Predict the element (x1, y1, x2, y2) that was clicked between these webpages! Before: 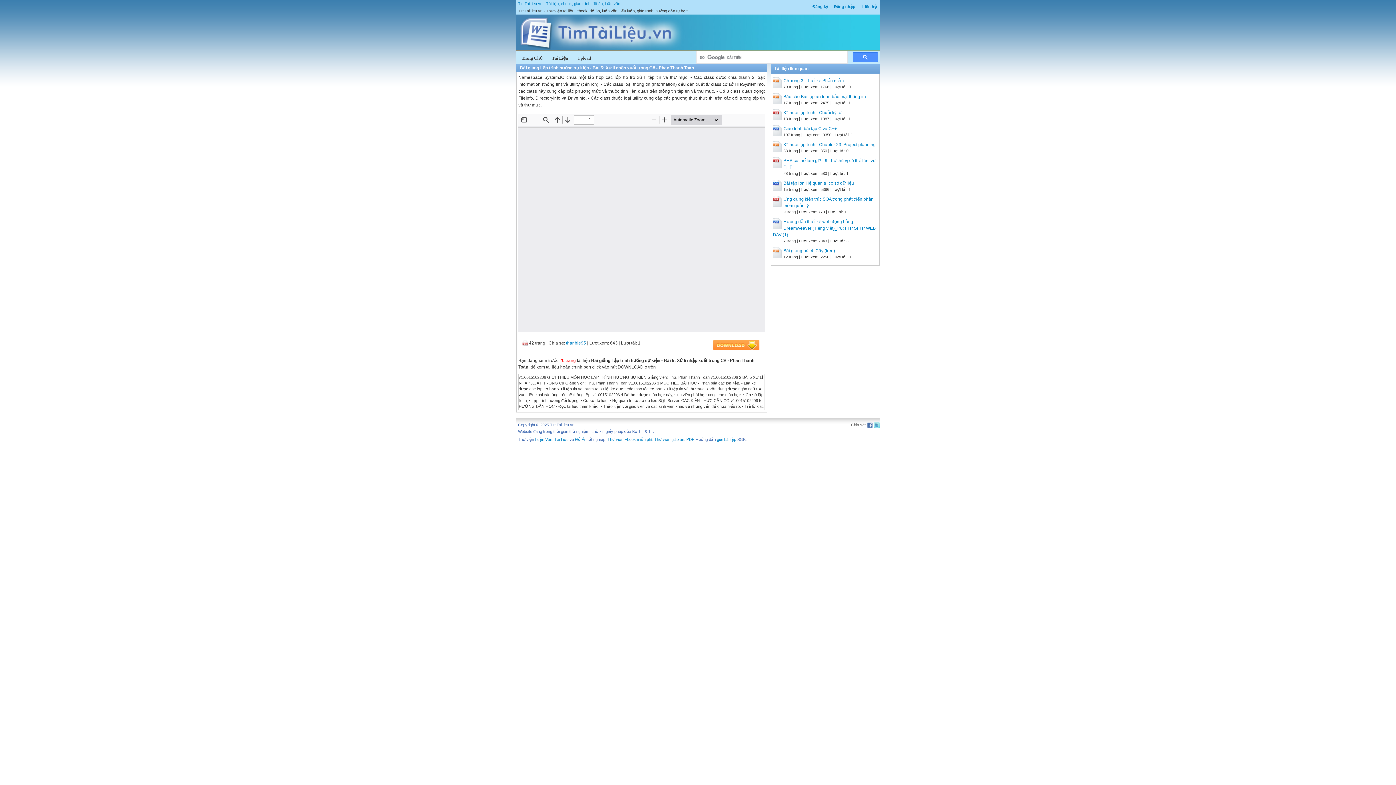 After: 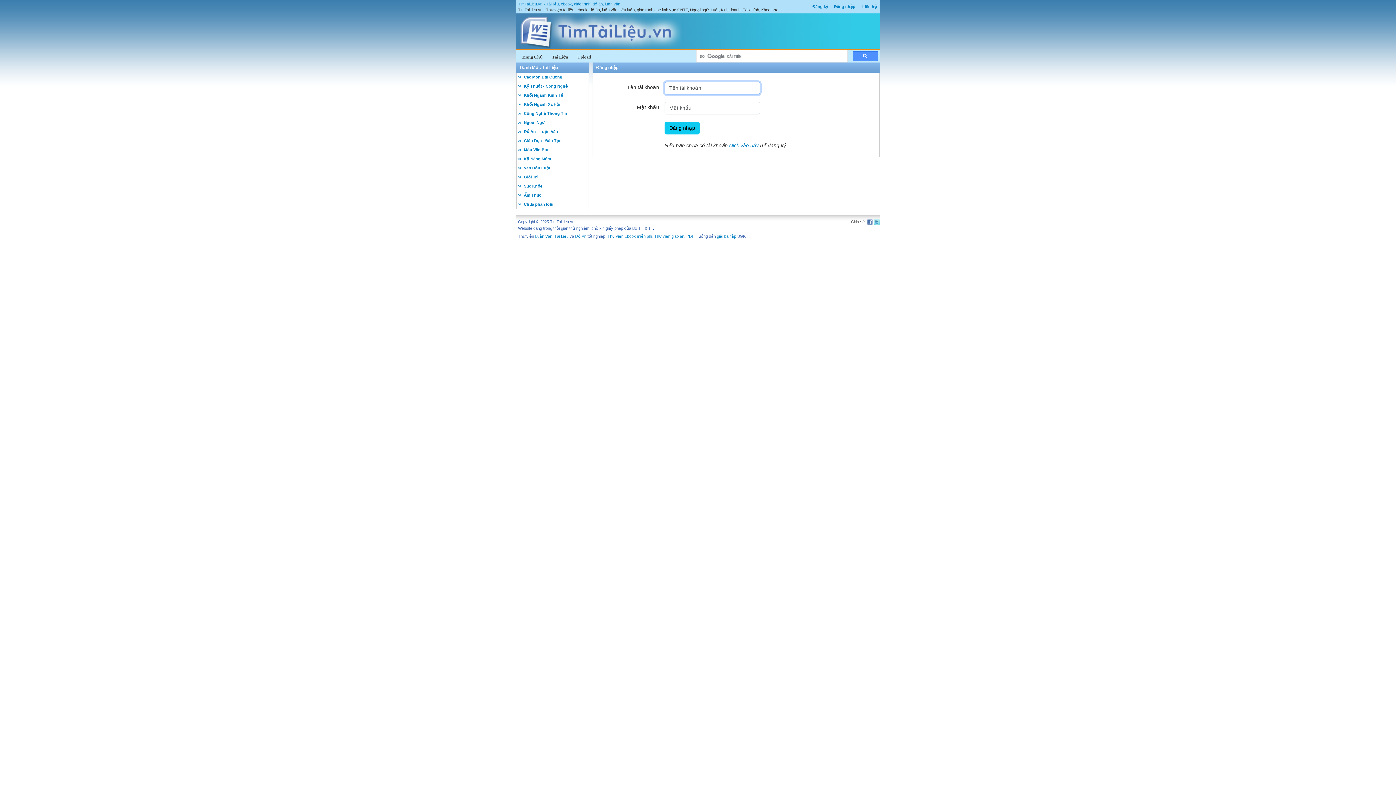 Action: bbox: (834, 4, 855, 8) label: Đăng nhập